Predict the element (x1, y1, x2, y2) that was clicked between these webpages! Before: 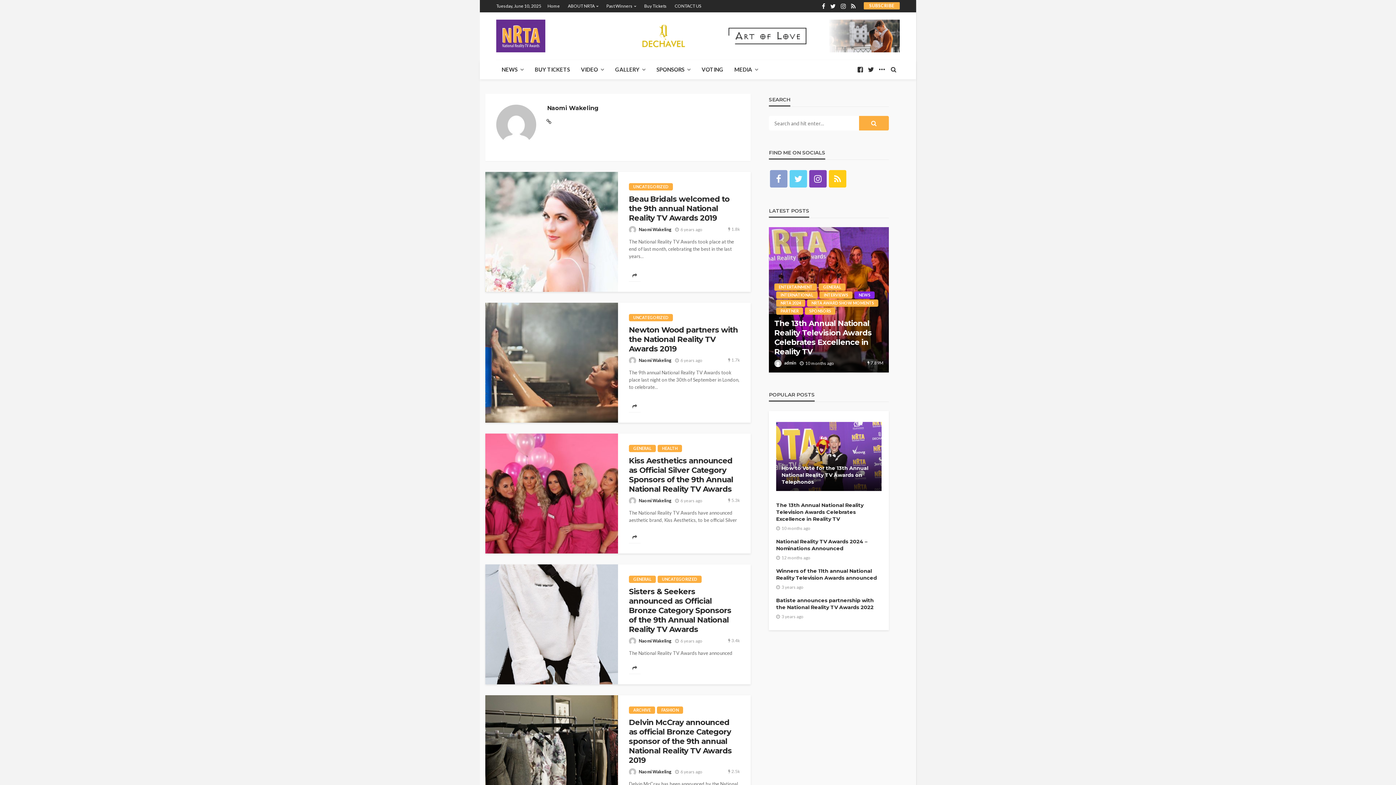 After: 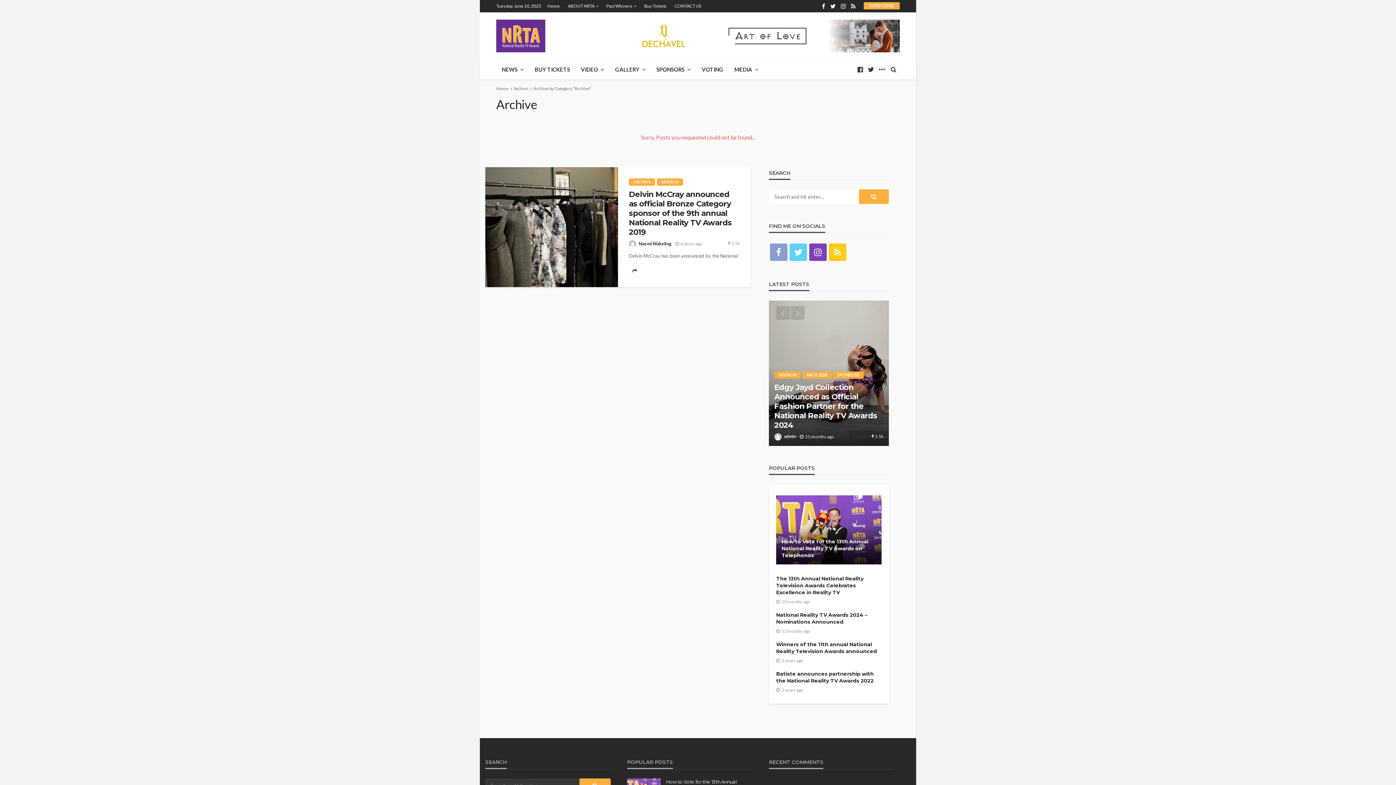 Action: label: ARCHIVE bbox: (629, 706, 655, 714)